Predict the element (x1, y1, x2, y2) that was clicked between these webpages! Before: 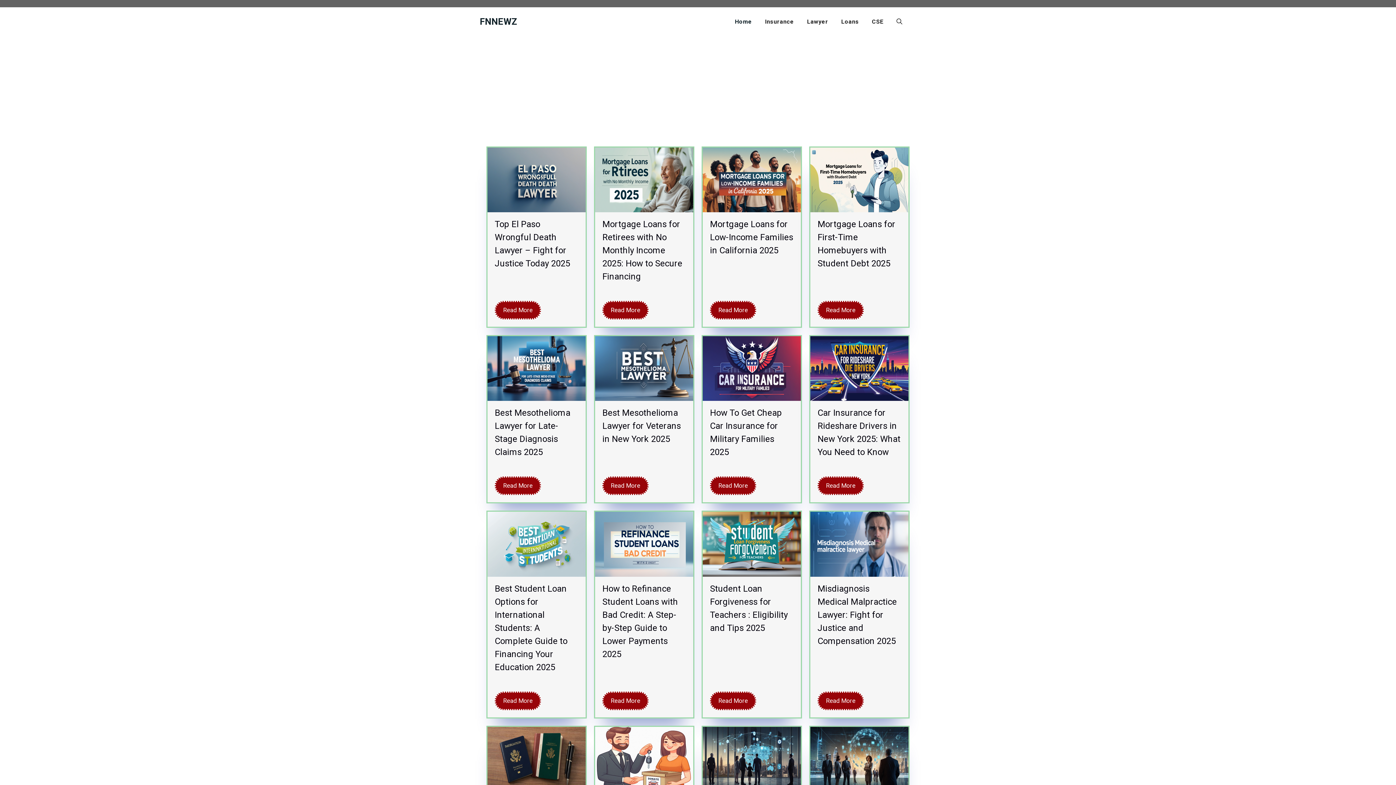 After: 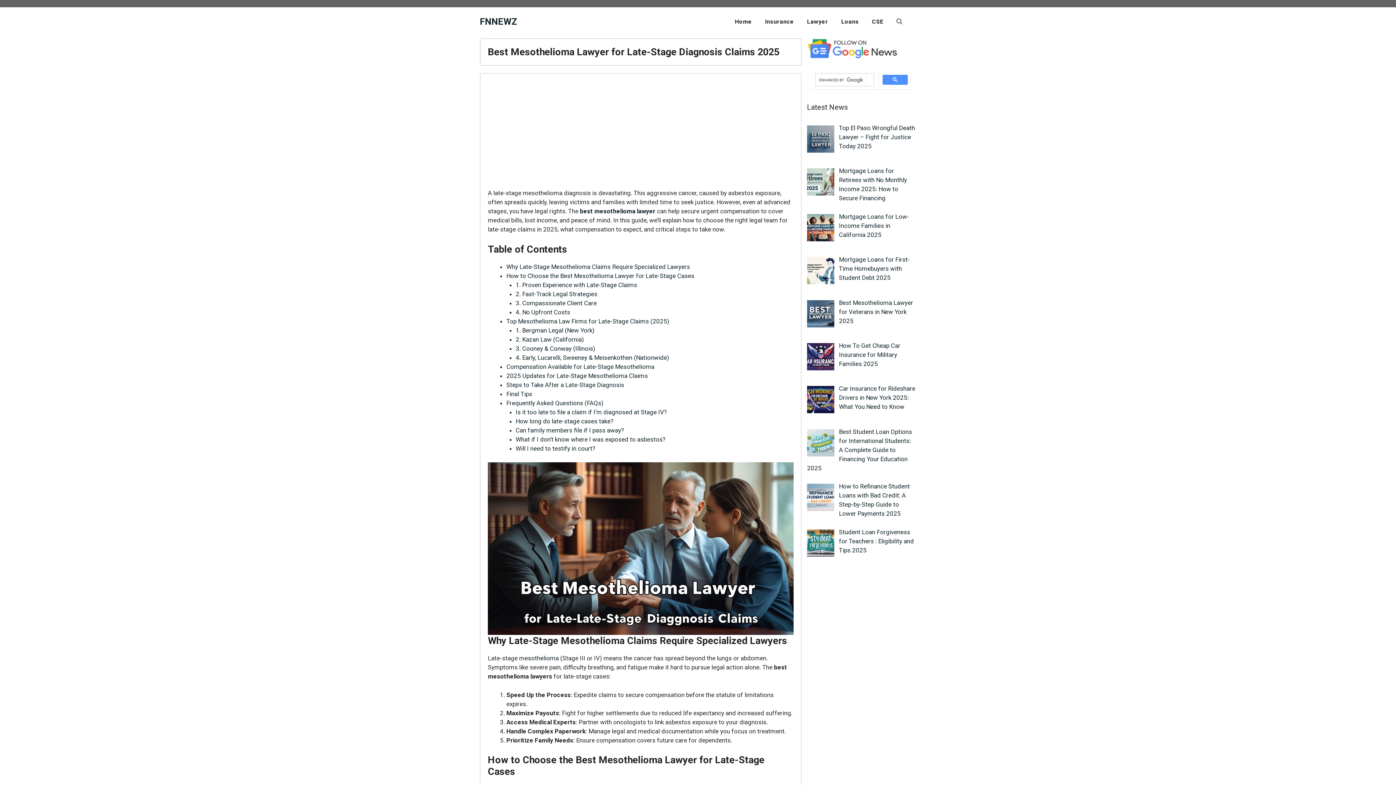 Action: bbox: (487, 336, 585, 401)